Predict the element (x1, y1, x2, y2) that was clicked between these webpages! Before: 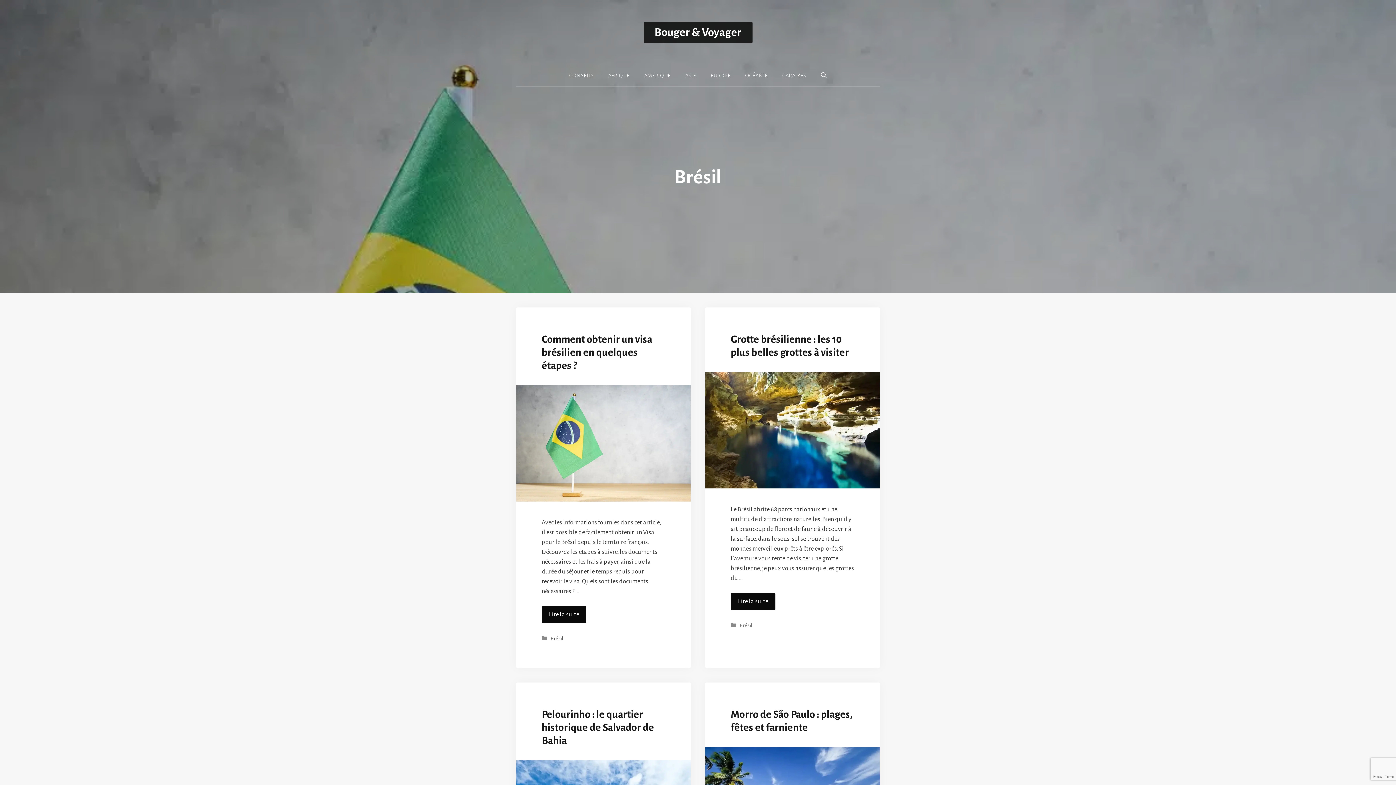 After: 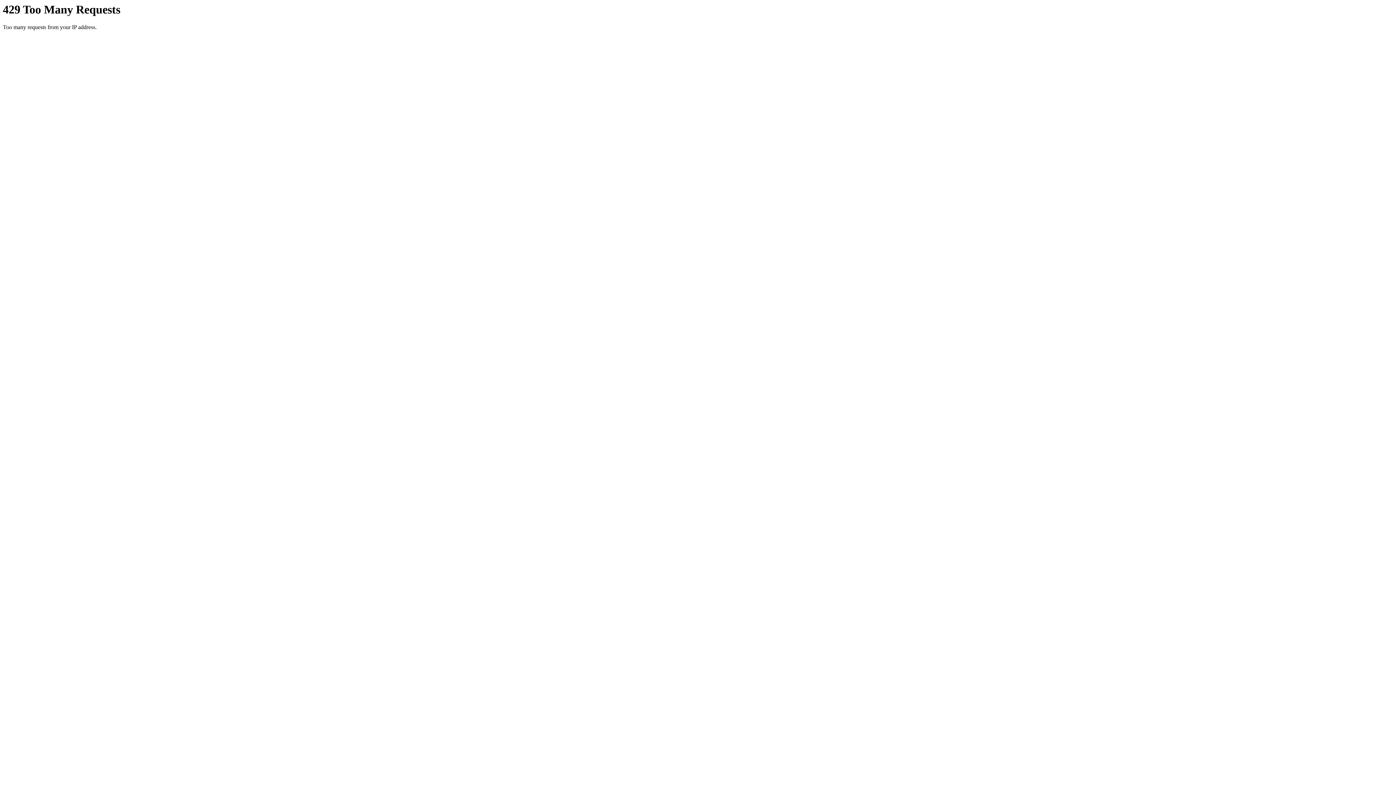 Action: label: AFRIQUE bbox: (601, 64, 637, 86)